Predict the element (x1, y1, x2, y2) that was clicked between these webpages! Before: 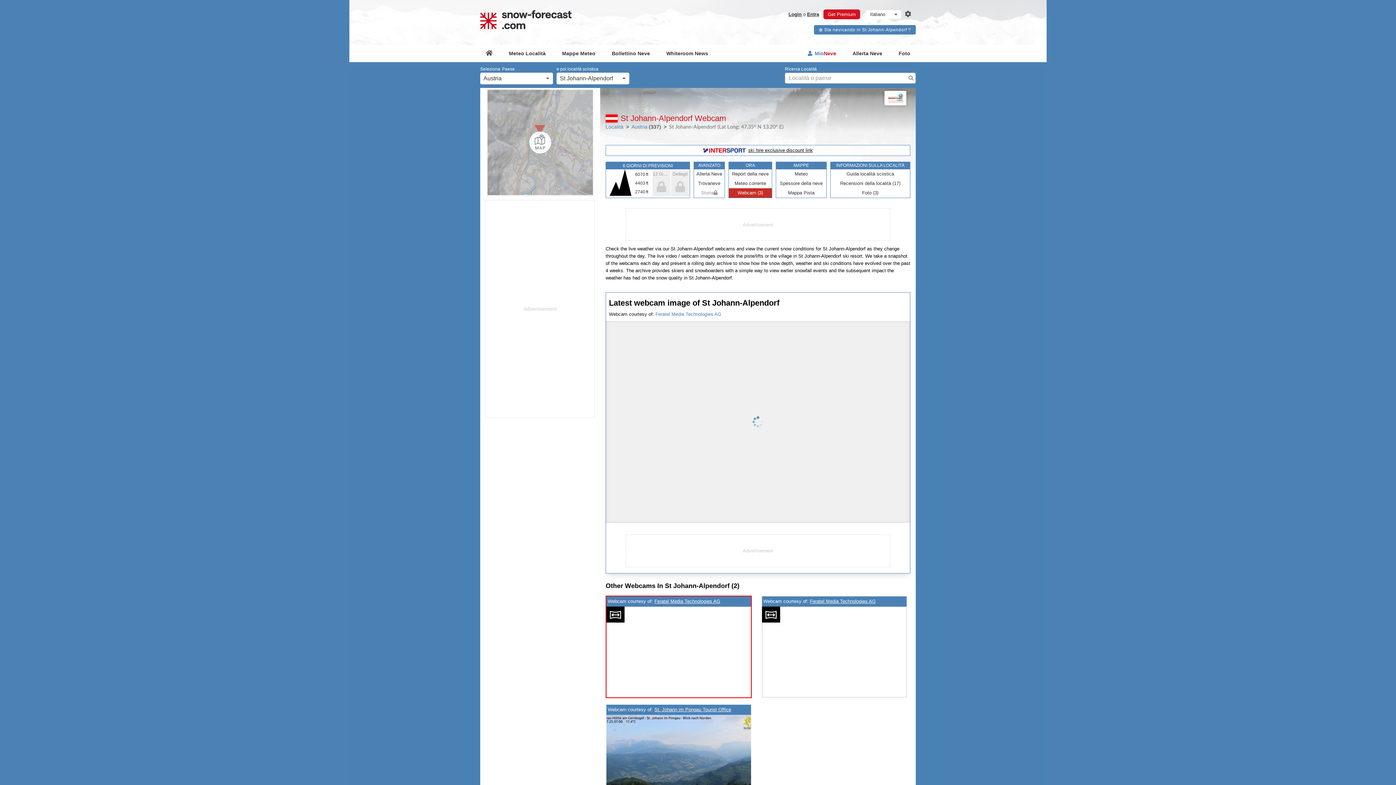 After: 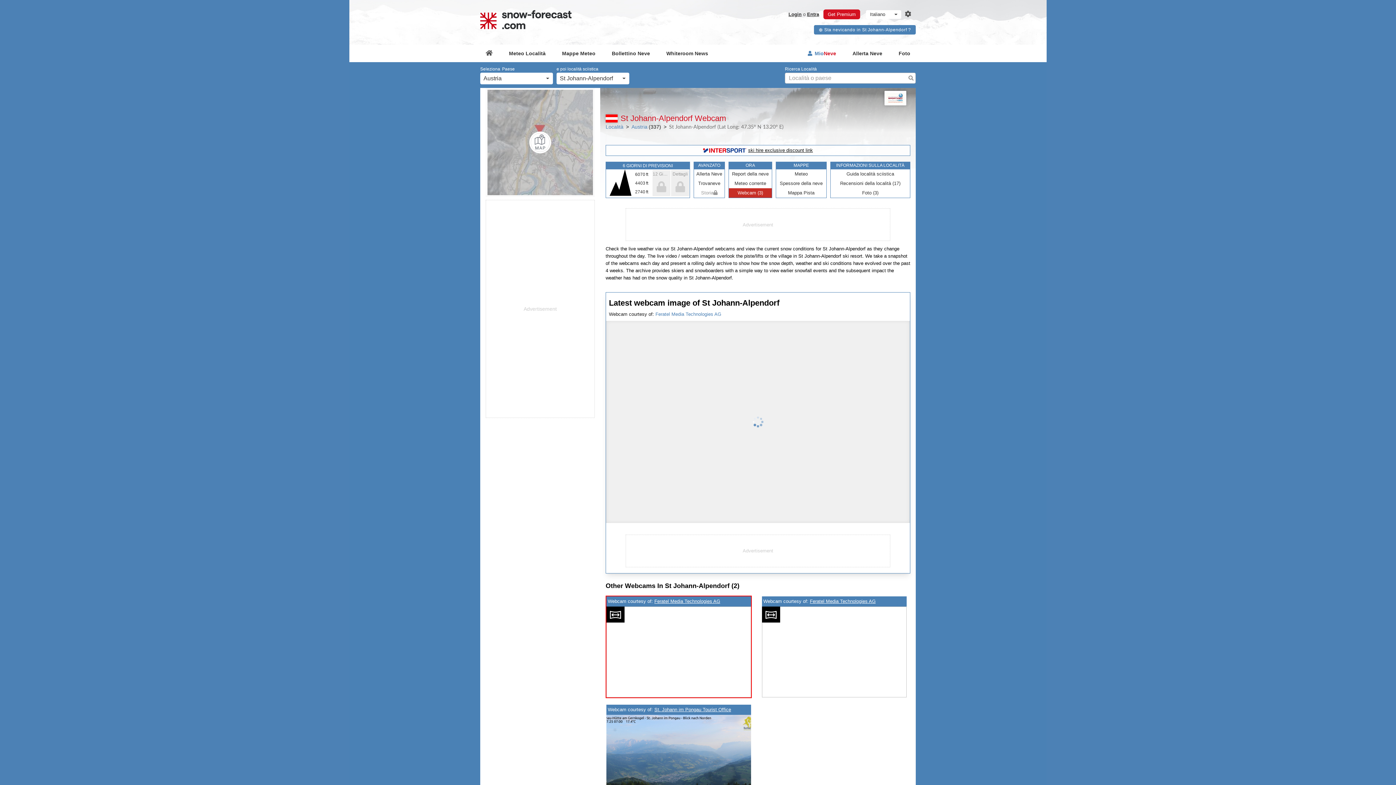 Action: bbox: (830, 161, 910, 169) label: INFORMAZIONI SULLA LOCALITÀ